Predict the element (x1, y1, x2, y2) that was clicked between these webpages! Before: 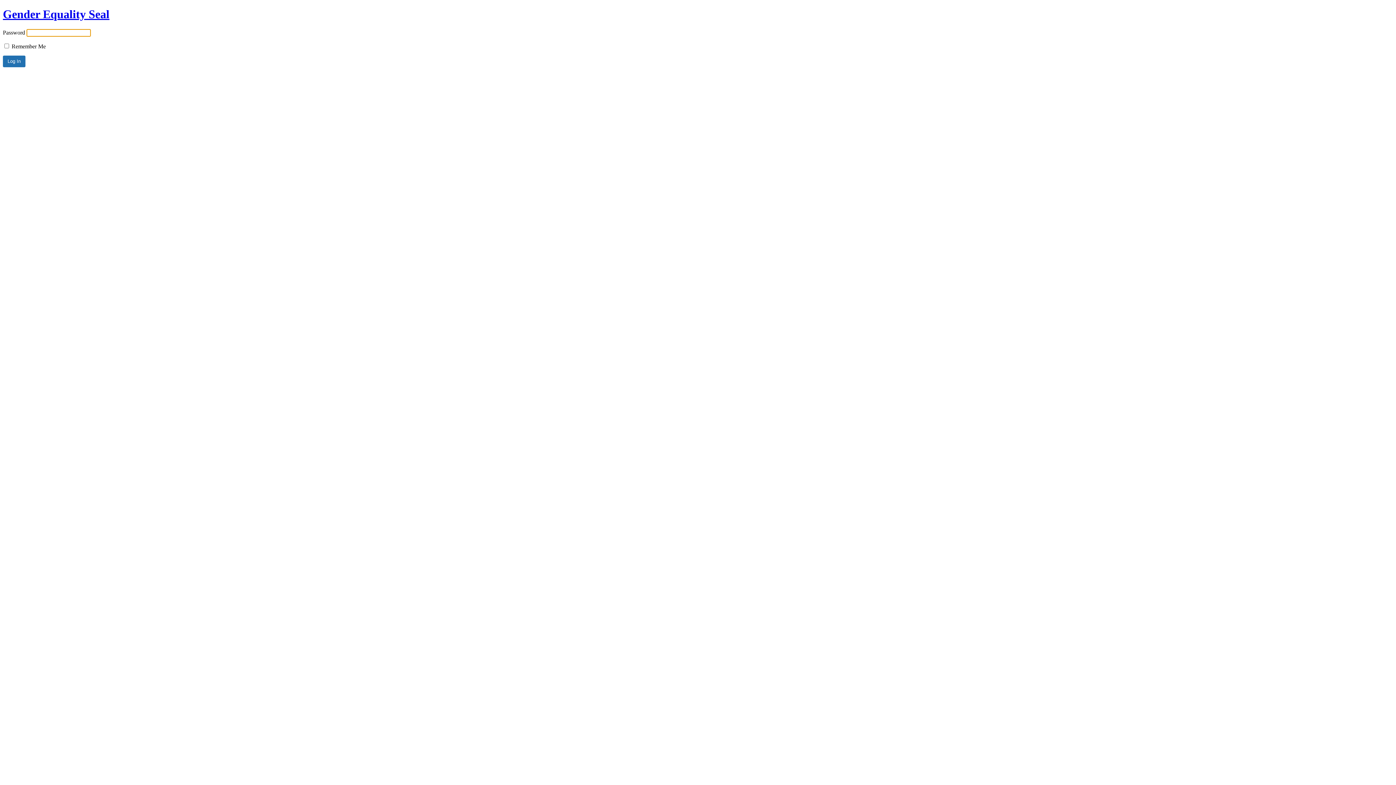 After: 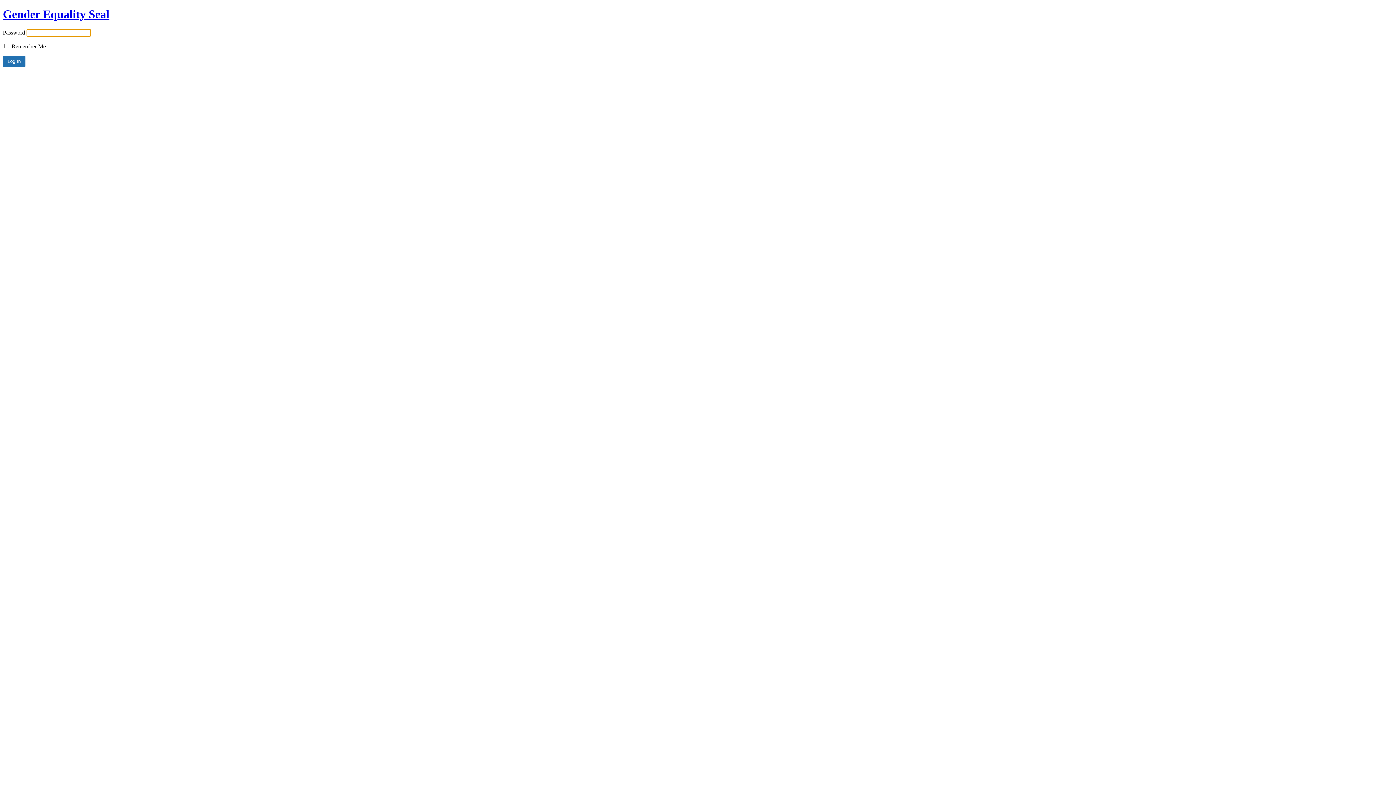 Action: bbox: (2, 7, 109, 20) label: Gender Equality Seal